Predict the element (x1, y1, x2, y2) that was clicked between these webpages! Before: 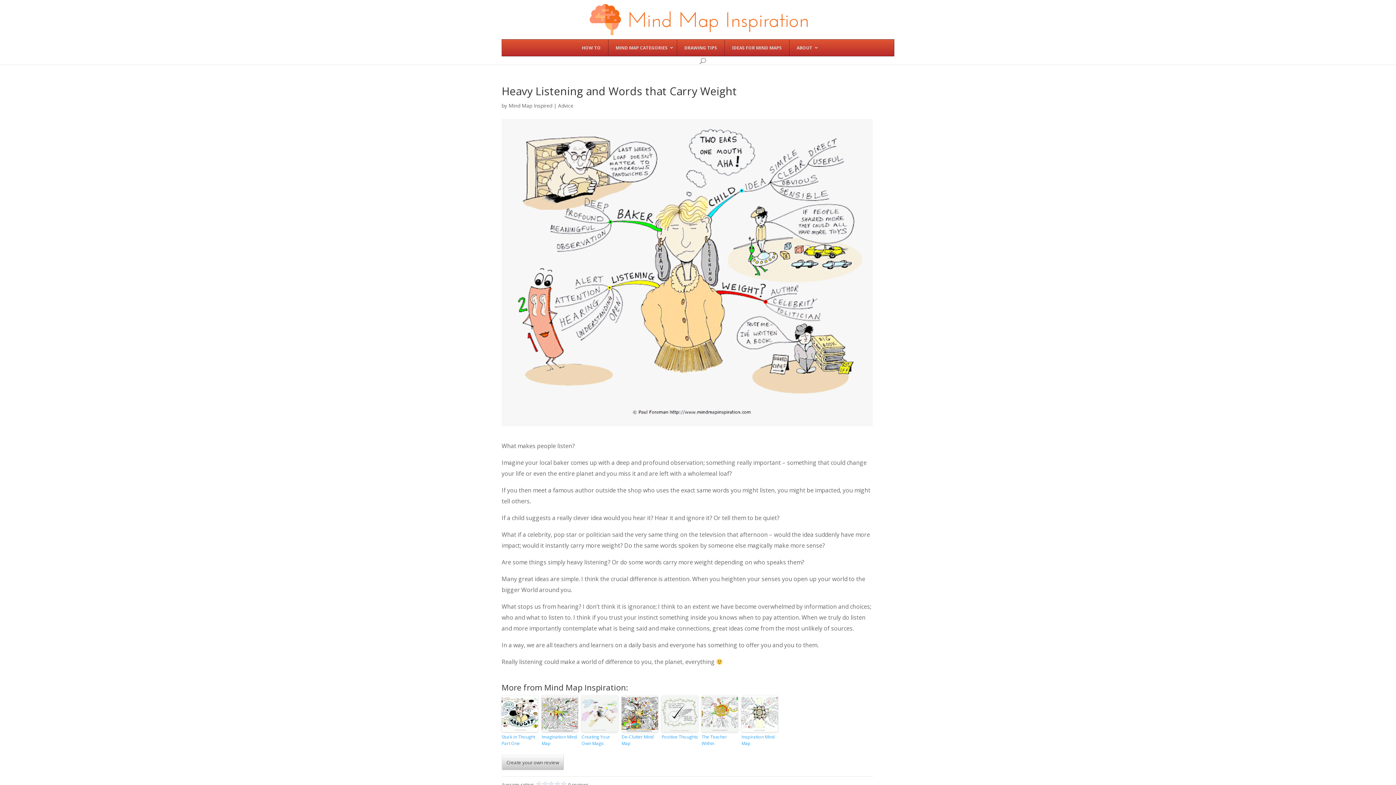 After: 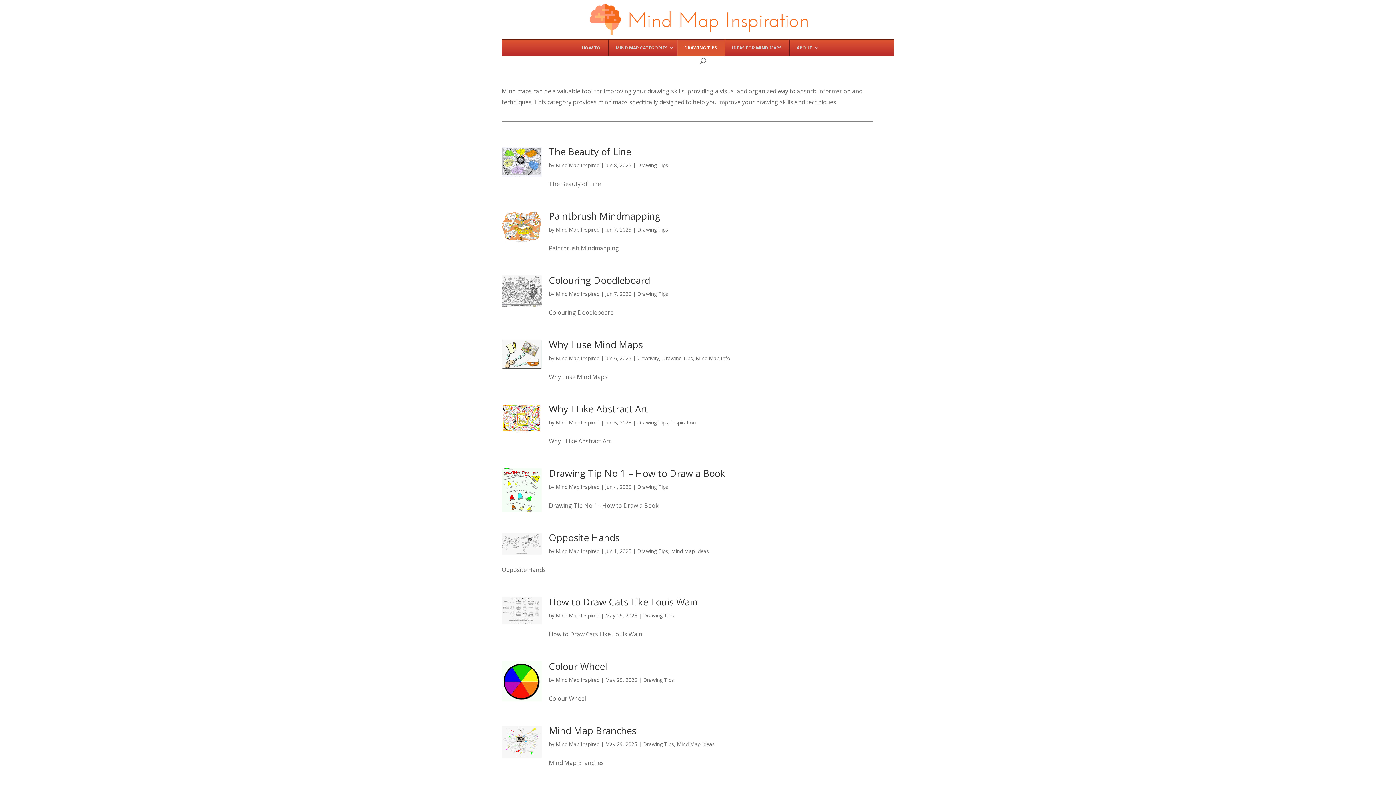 Action: label: DRAWING TIPS bbox: (676, 39, 724, 56)